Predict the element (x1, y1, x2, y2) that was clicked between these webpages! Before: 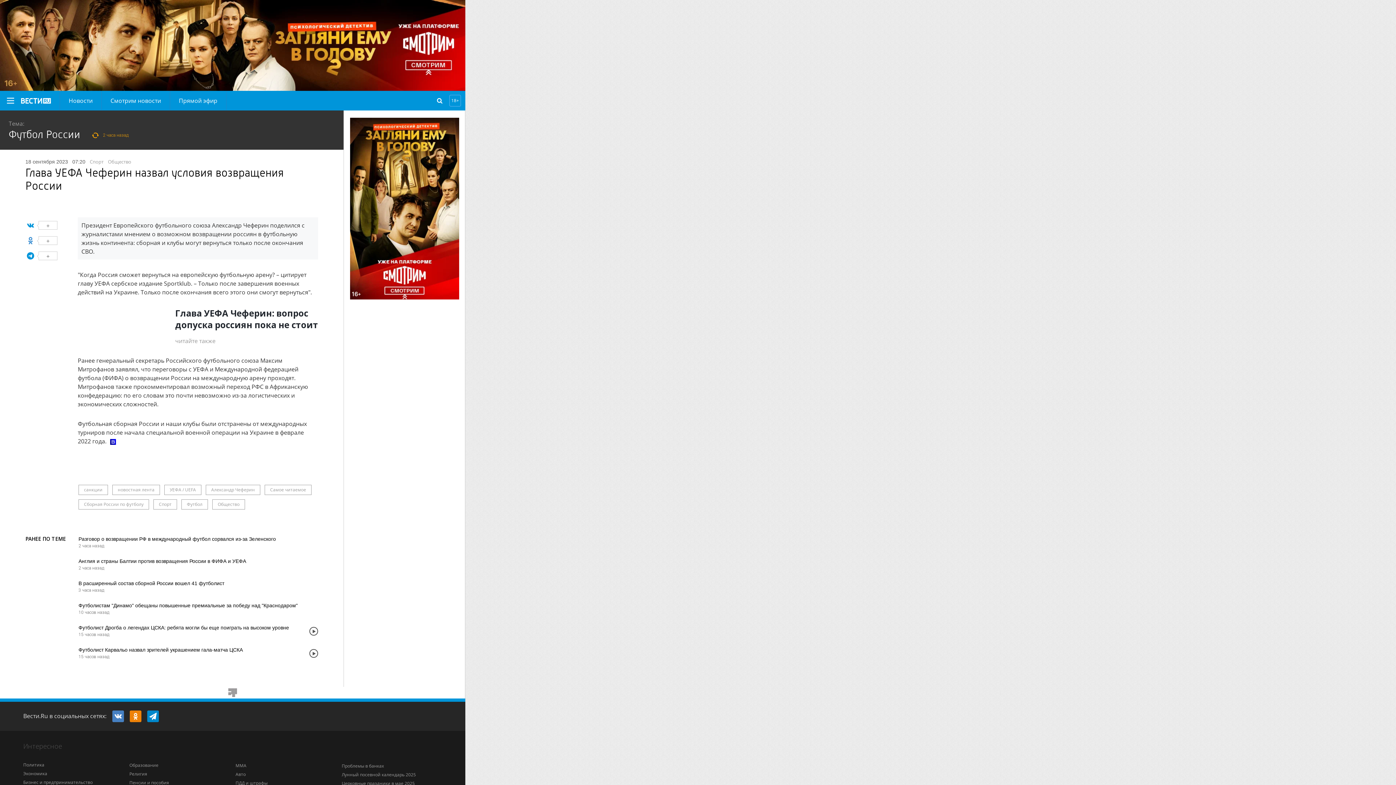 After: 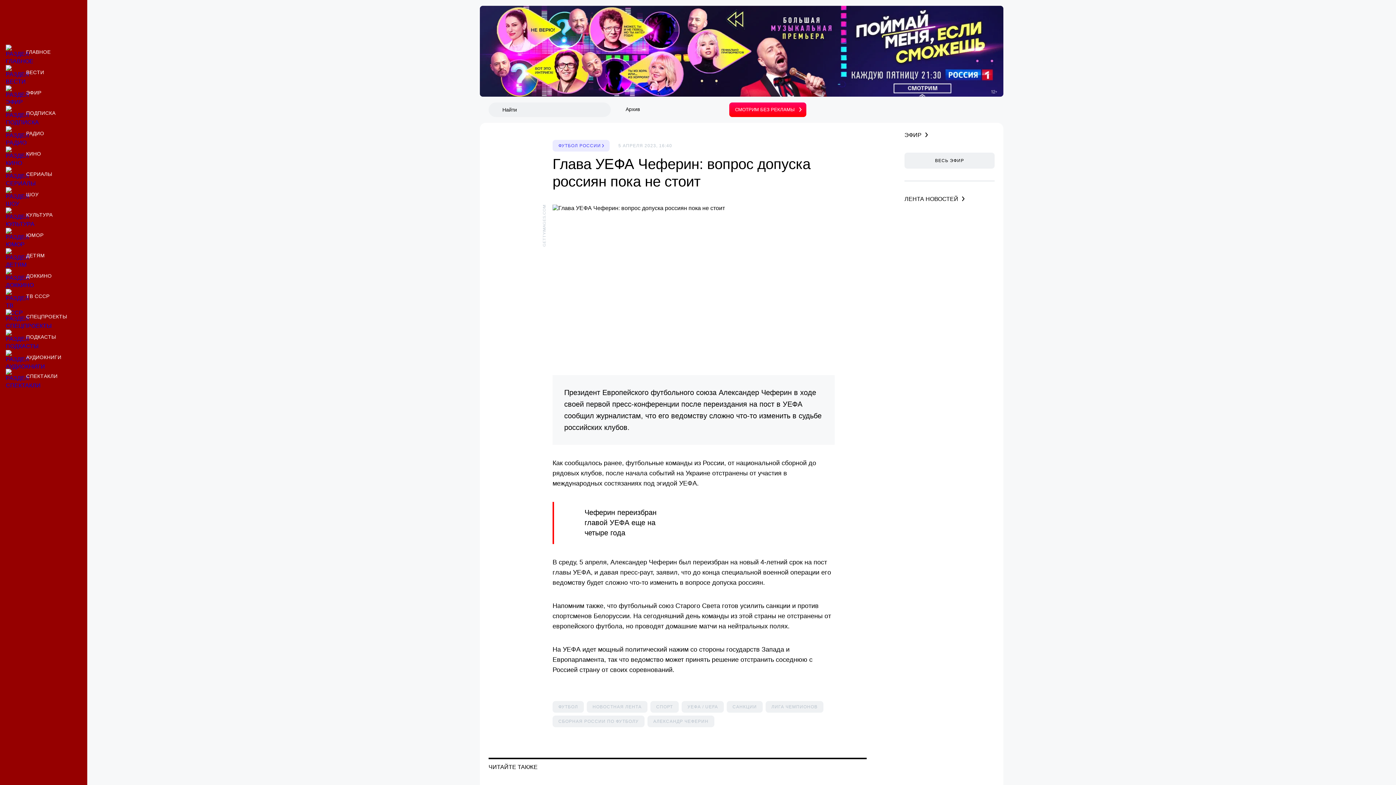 Action: label: ​Глава УЕФА Чеферин: вопрос допуска россиян пока не стоит bbox: (175, 307, 318, 330)